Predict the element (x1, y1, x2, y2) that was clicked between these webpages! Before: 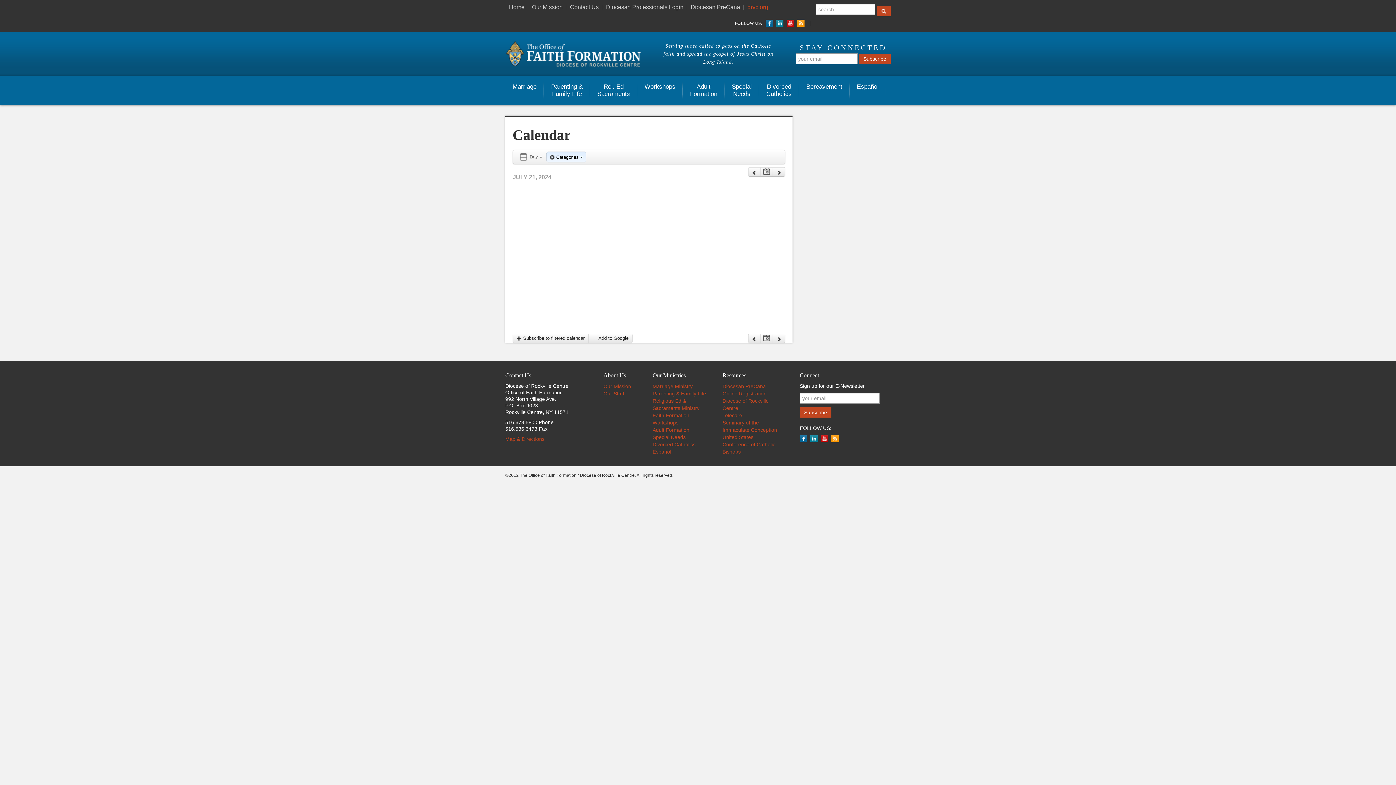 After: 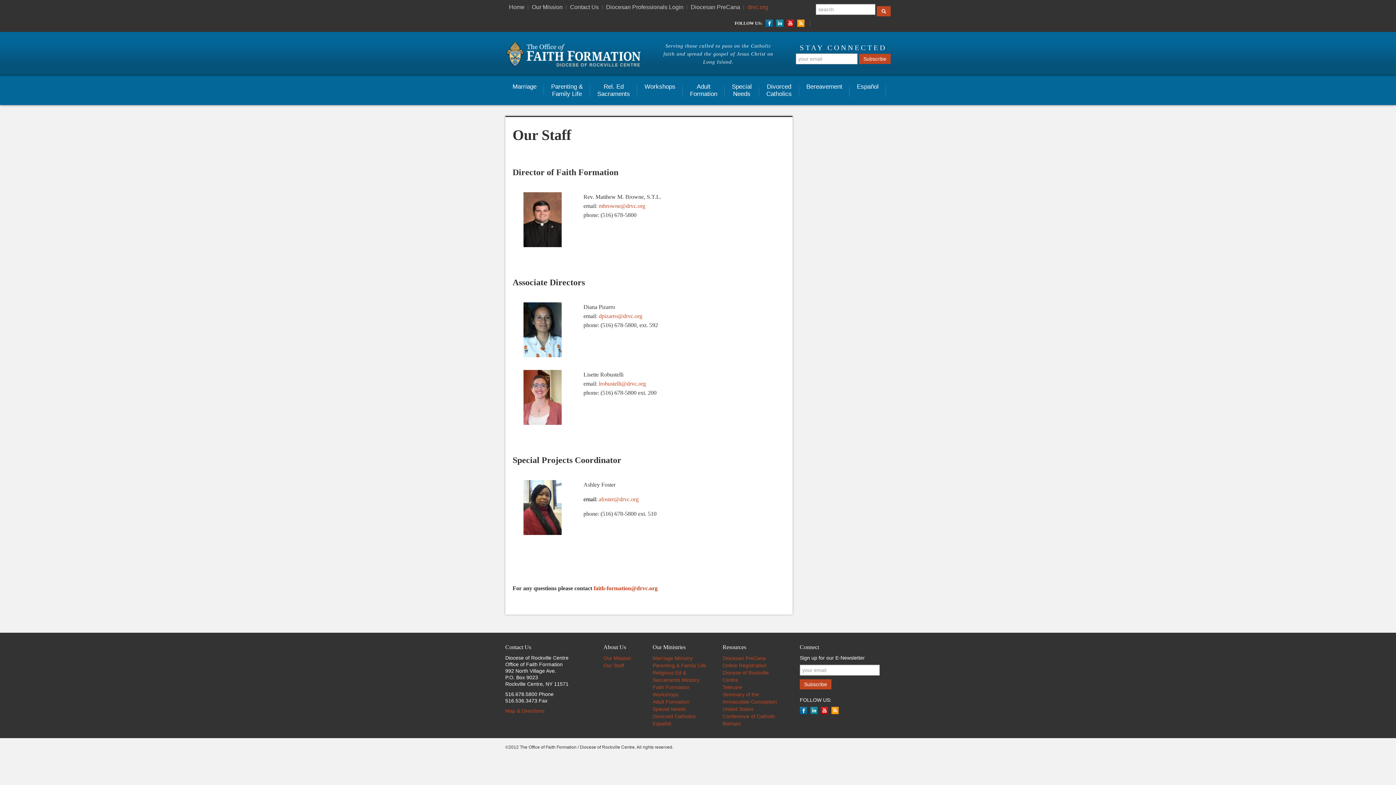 Action: label: Our Staff bbox: (603, 390, 624, 396)